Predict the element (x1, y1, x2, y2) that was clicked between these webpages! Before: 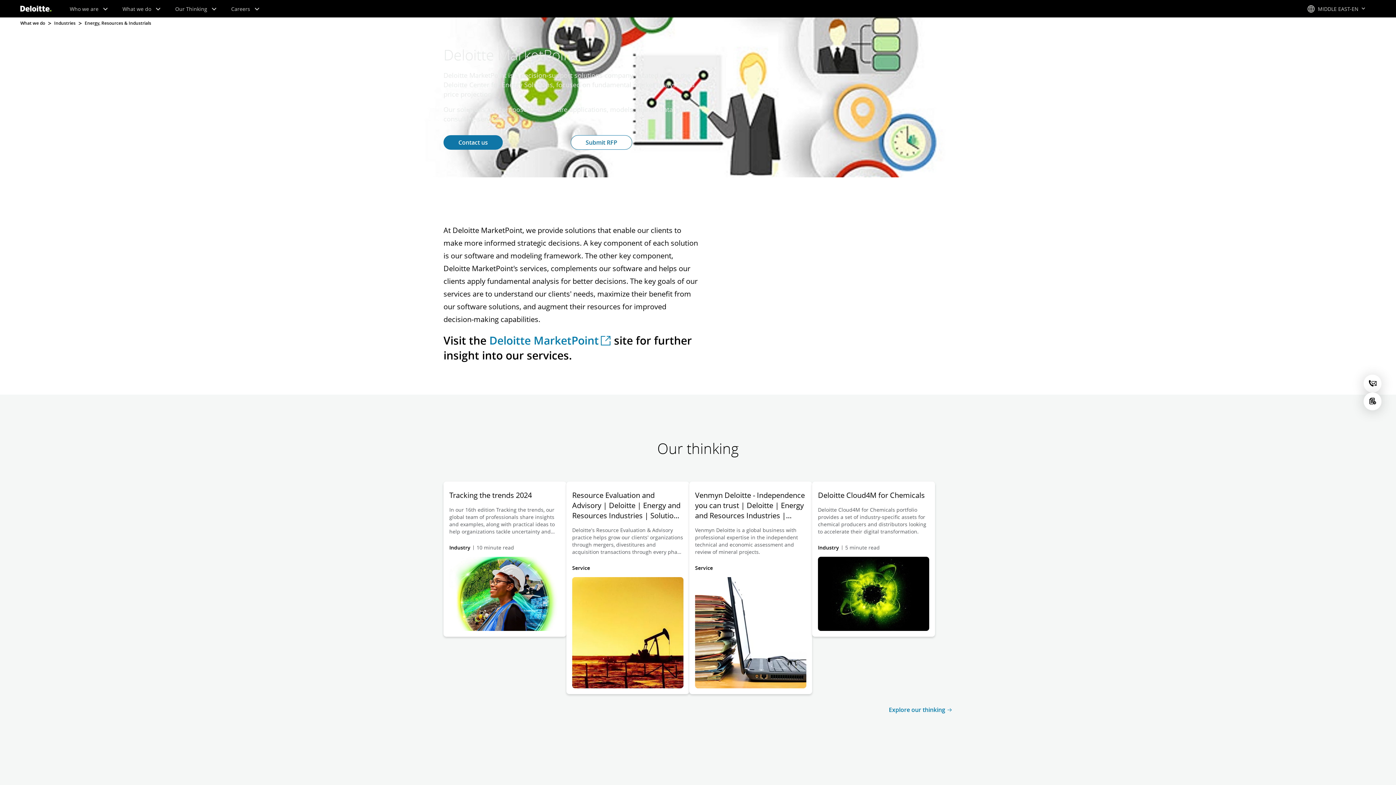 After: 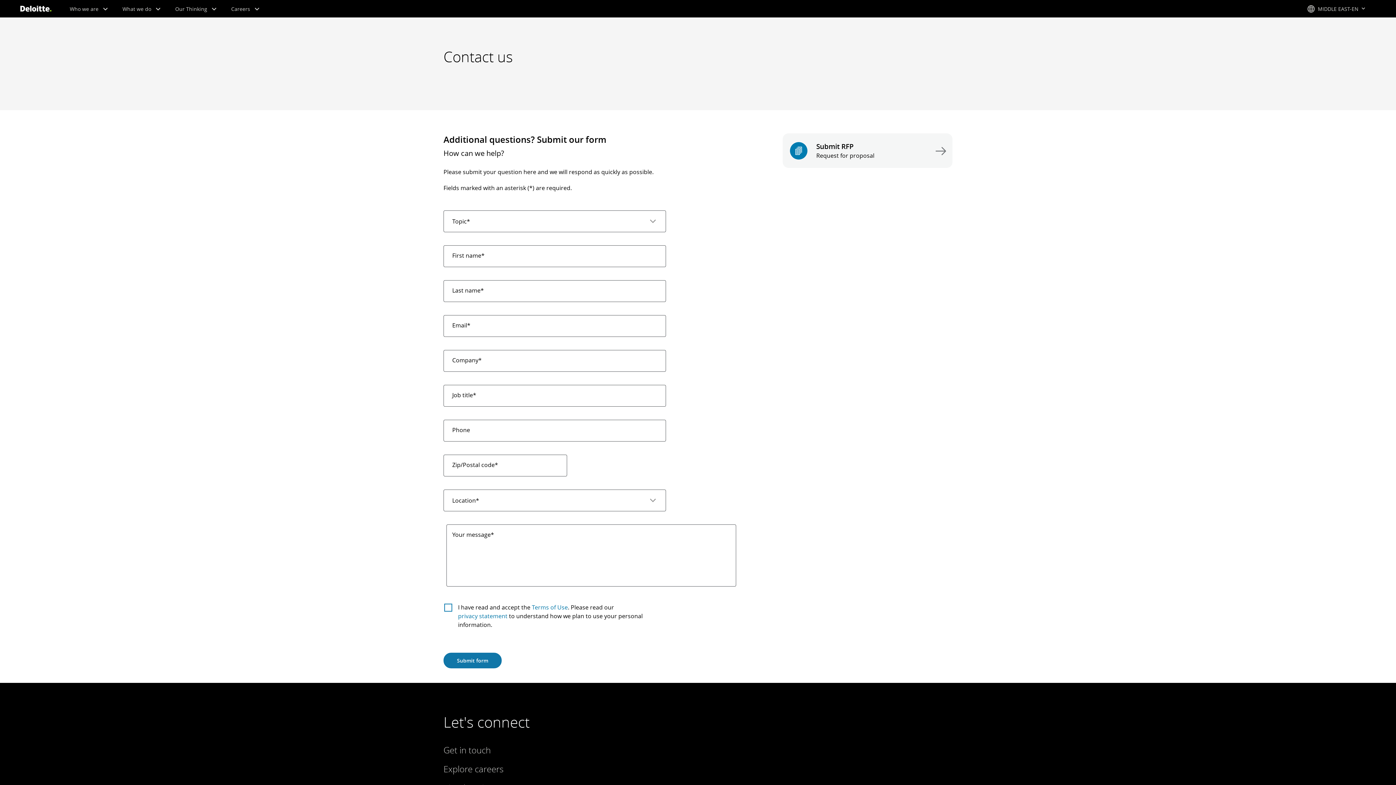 Action: label: Contact us bbox: (1364, 374, 1381, 392)